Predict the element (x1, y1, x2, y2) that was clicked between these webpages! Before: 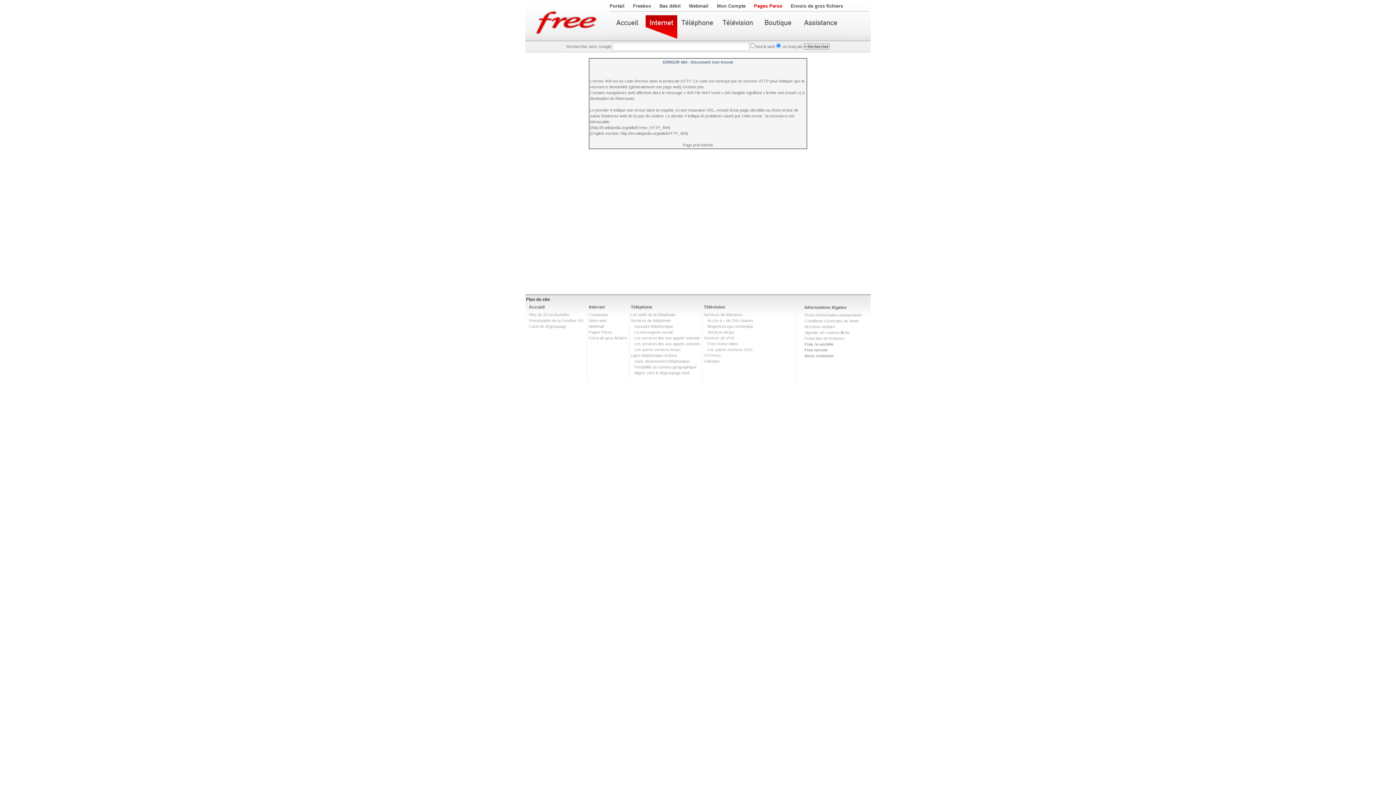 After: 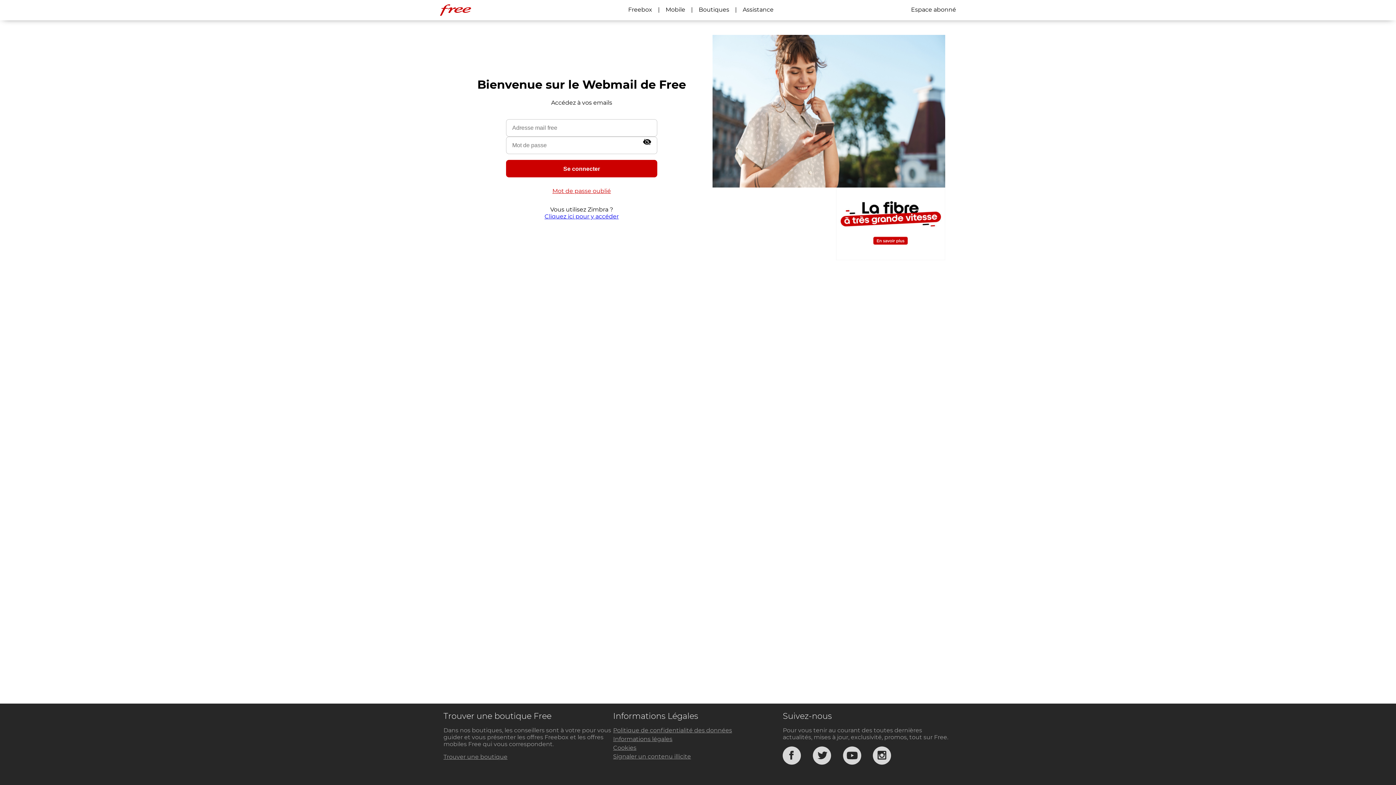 Action: bbox: (689, 3, 708, 8) label: Webmail